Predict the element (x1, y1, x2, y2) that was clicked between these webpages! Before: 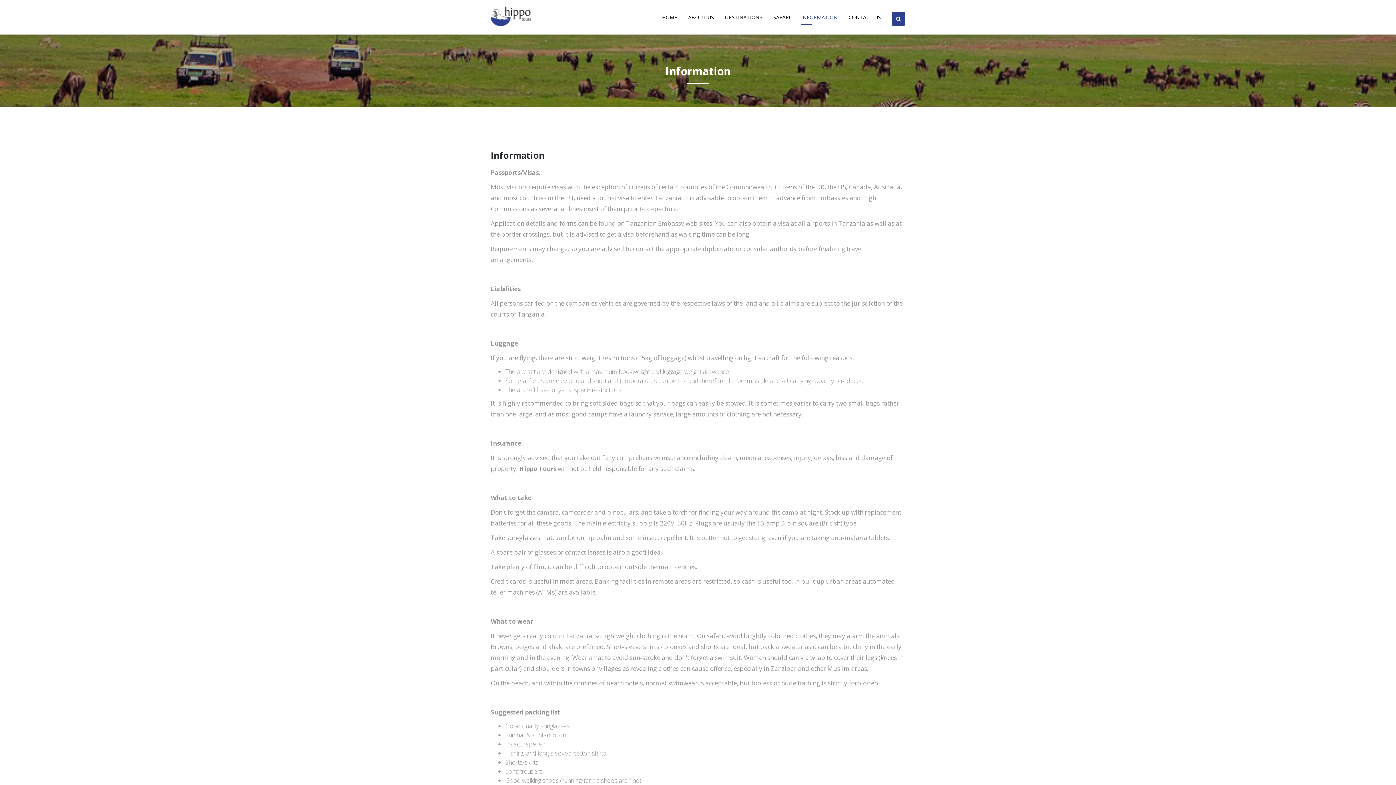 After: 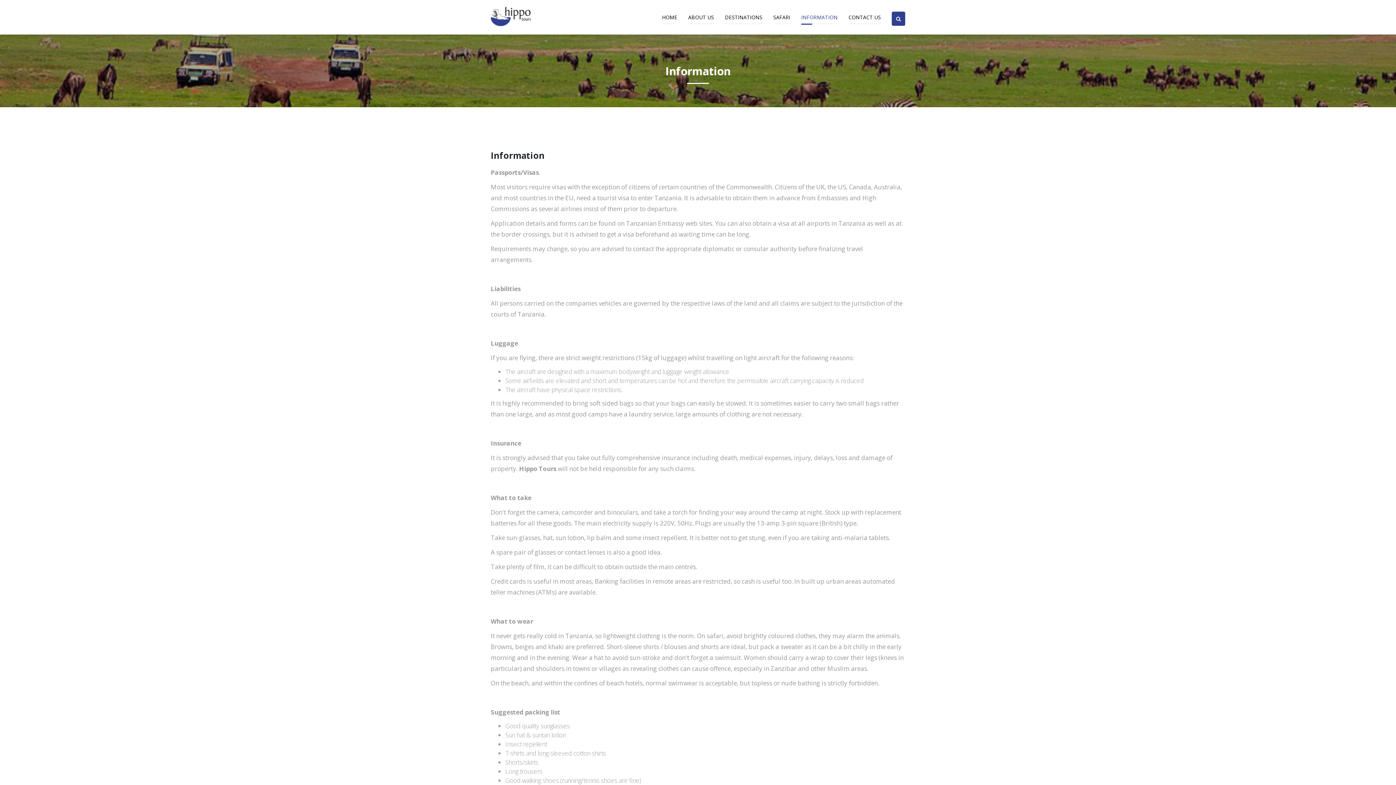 Action: bbox: (892, 0, 905, 25)